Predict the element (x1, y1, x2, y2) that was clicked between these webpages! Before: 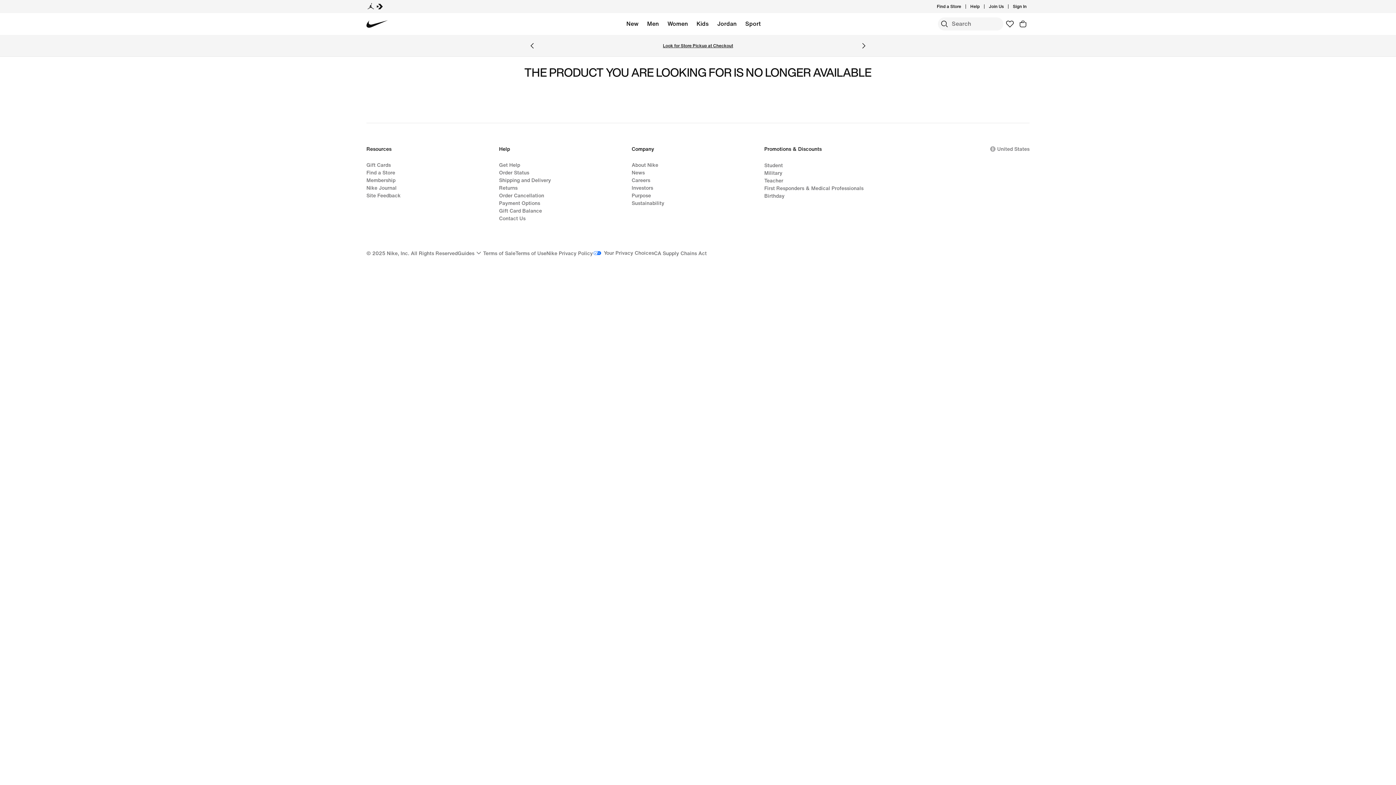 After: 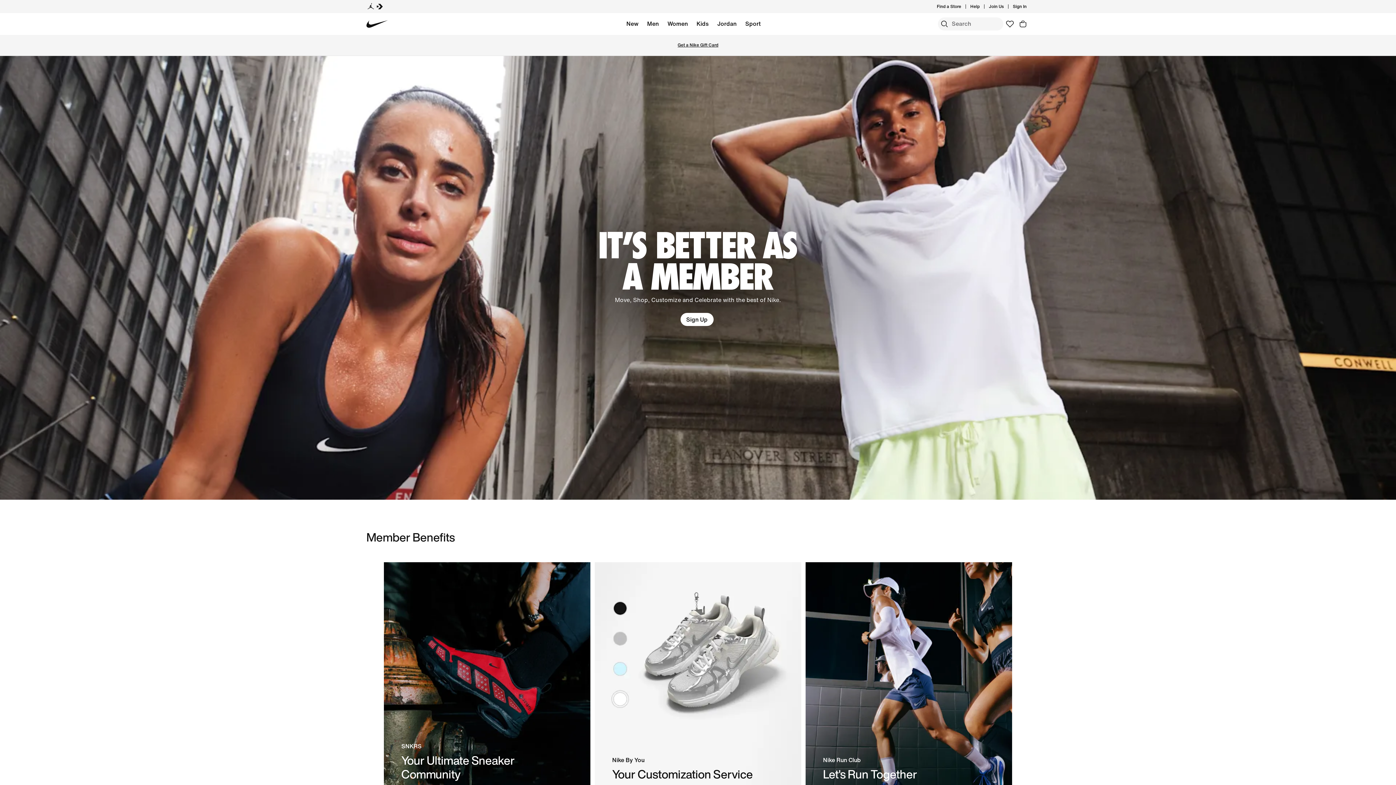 Action: bbox: (989, 3, 1004, 9) label: Join Us